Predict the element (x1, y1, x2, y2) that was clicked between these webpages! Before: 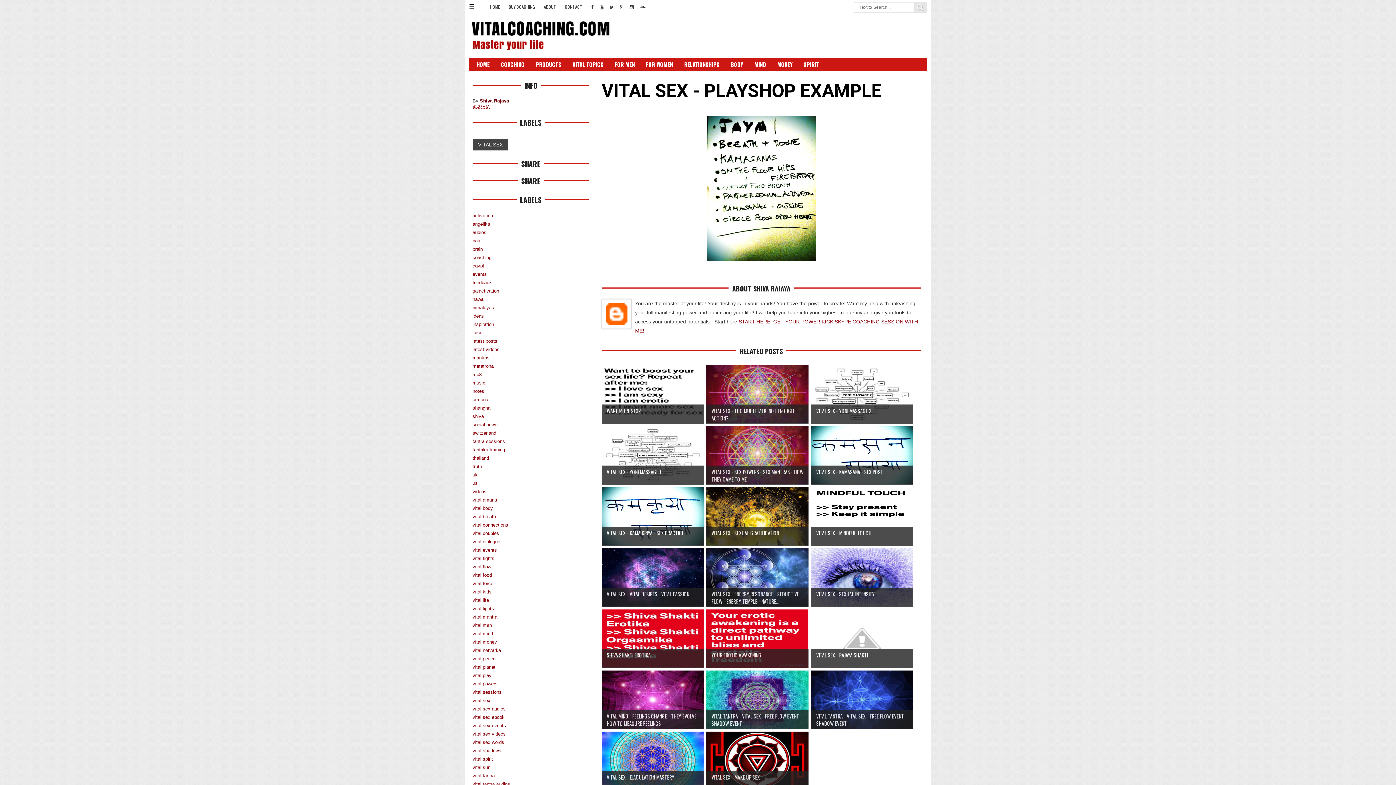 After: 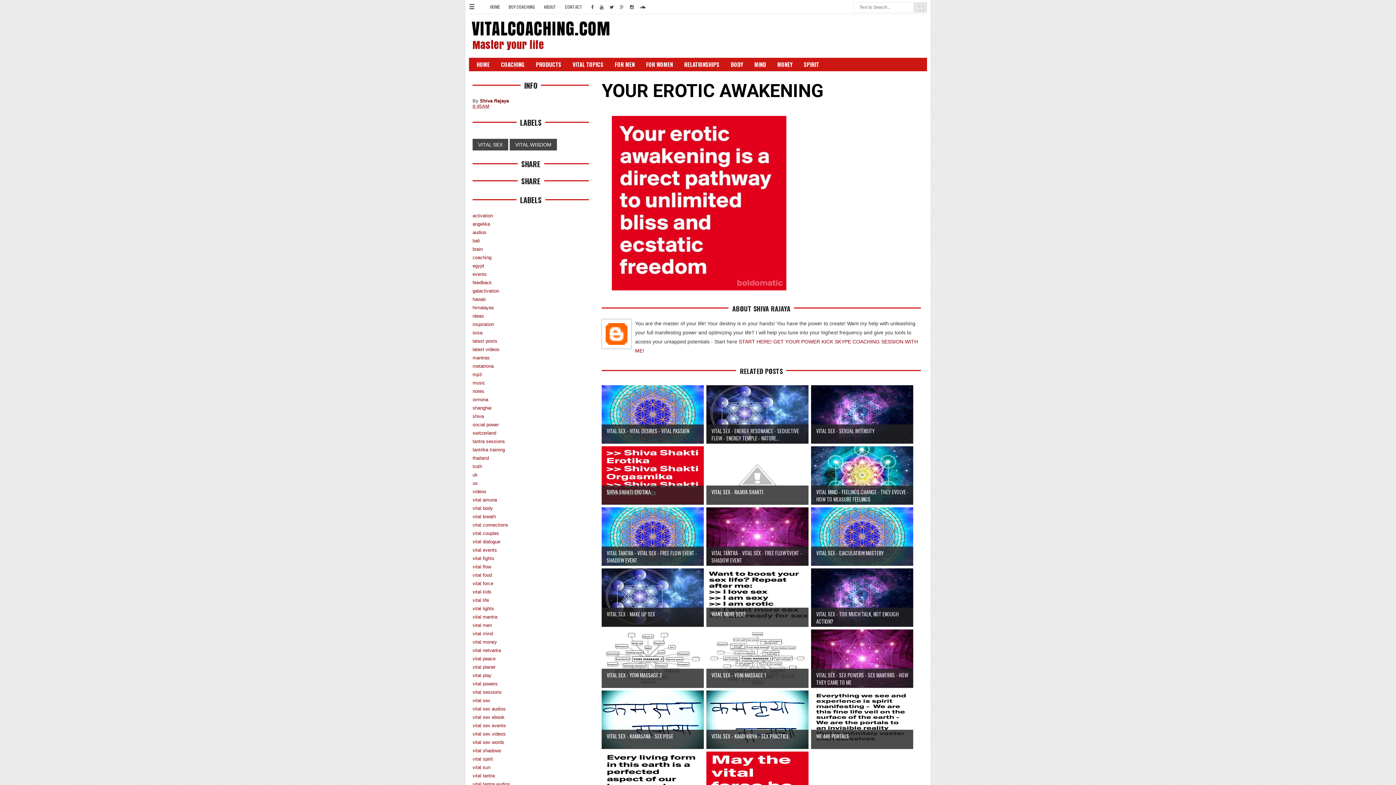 Action: label: 

YOUR EROTIC AWAKENING bbox: (706, 609, 808, 668)